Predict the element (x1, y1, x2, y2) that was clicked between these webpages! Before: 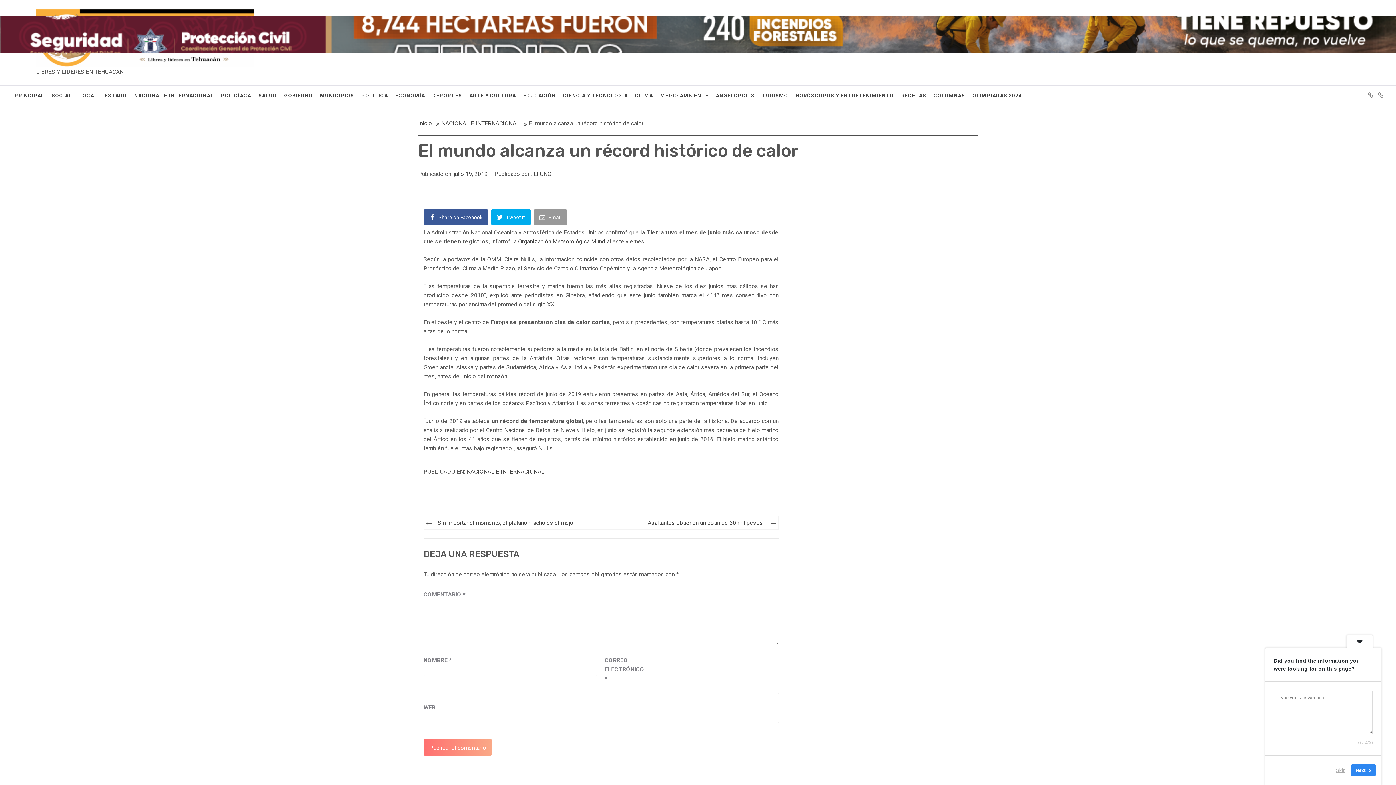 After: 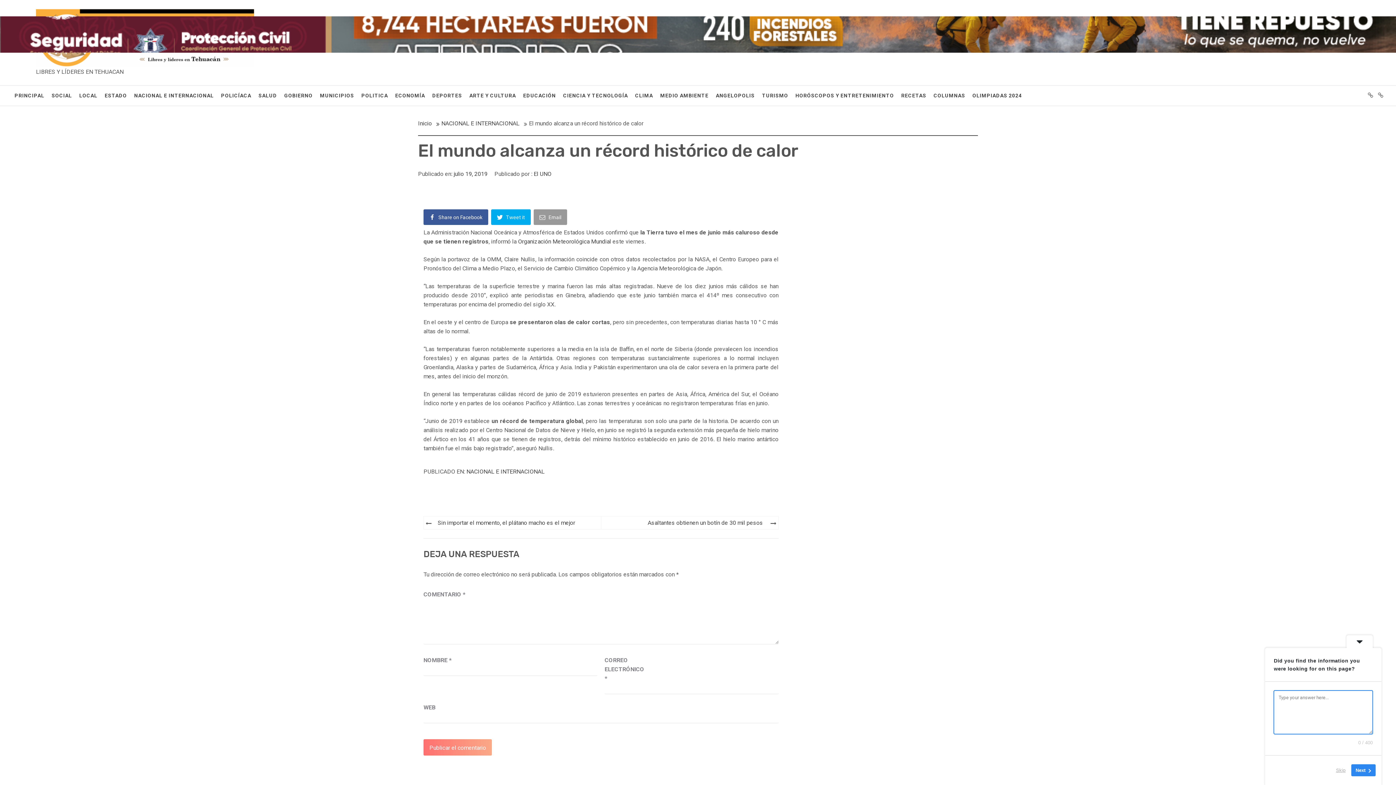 Action: label: Next bbox: (1351, 764, 1376, 776)